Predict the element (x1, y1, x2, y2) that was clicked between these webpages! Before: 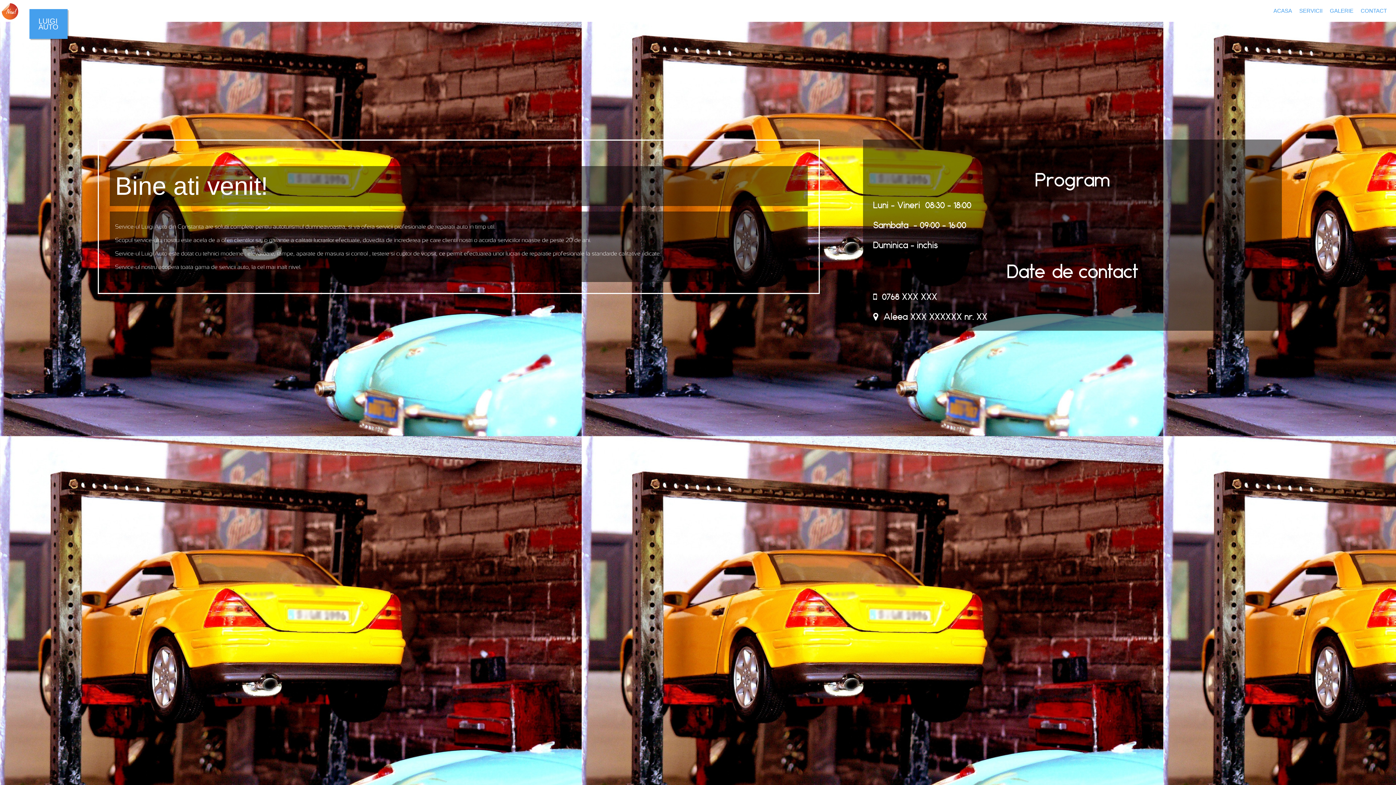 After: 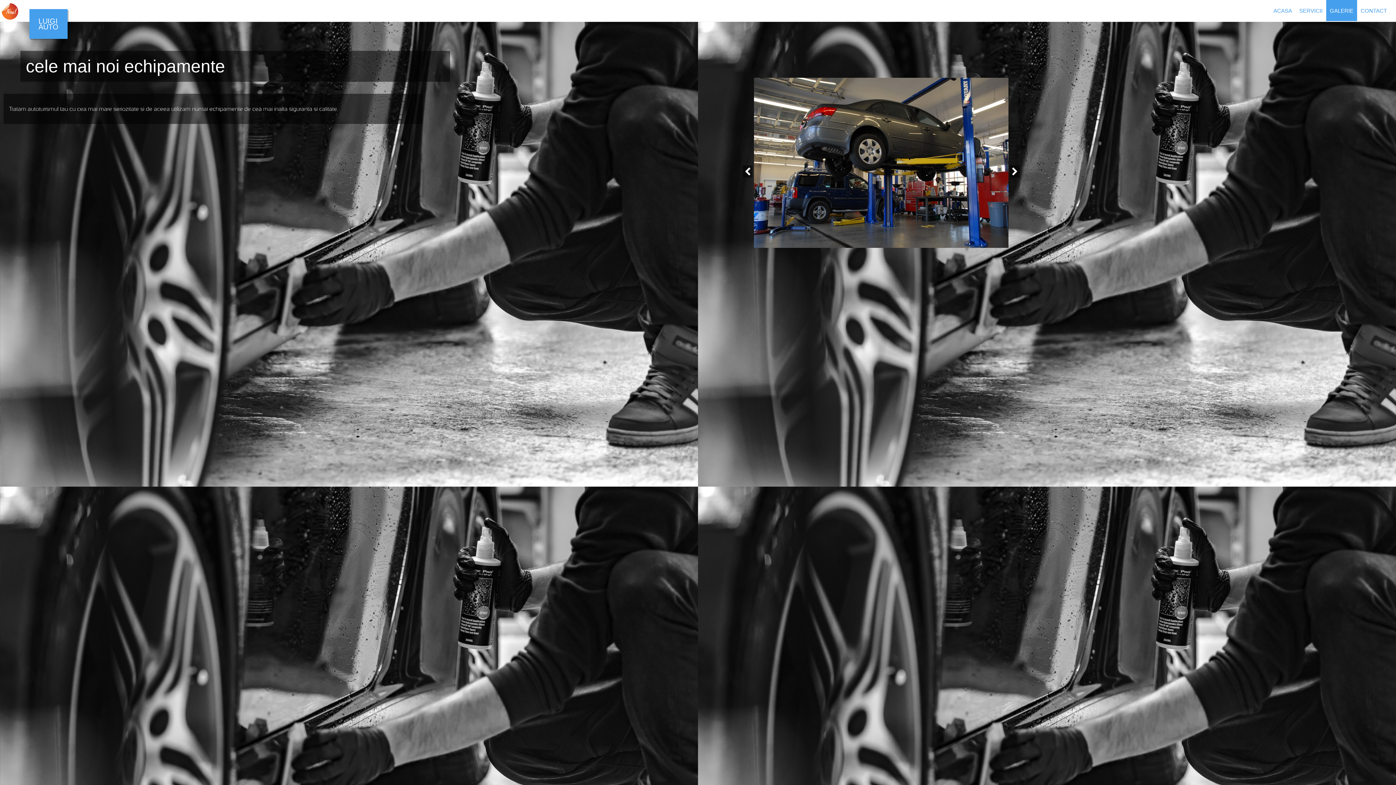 Action: label: GALERIE bbox: (1326, 0, 1357, 21)